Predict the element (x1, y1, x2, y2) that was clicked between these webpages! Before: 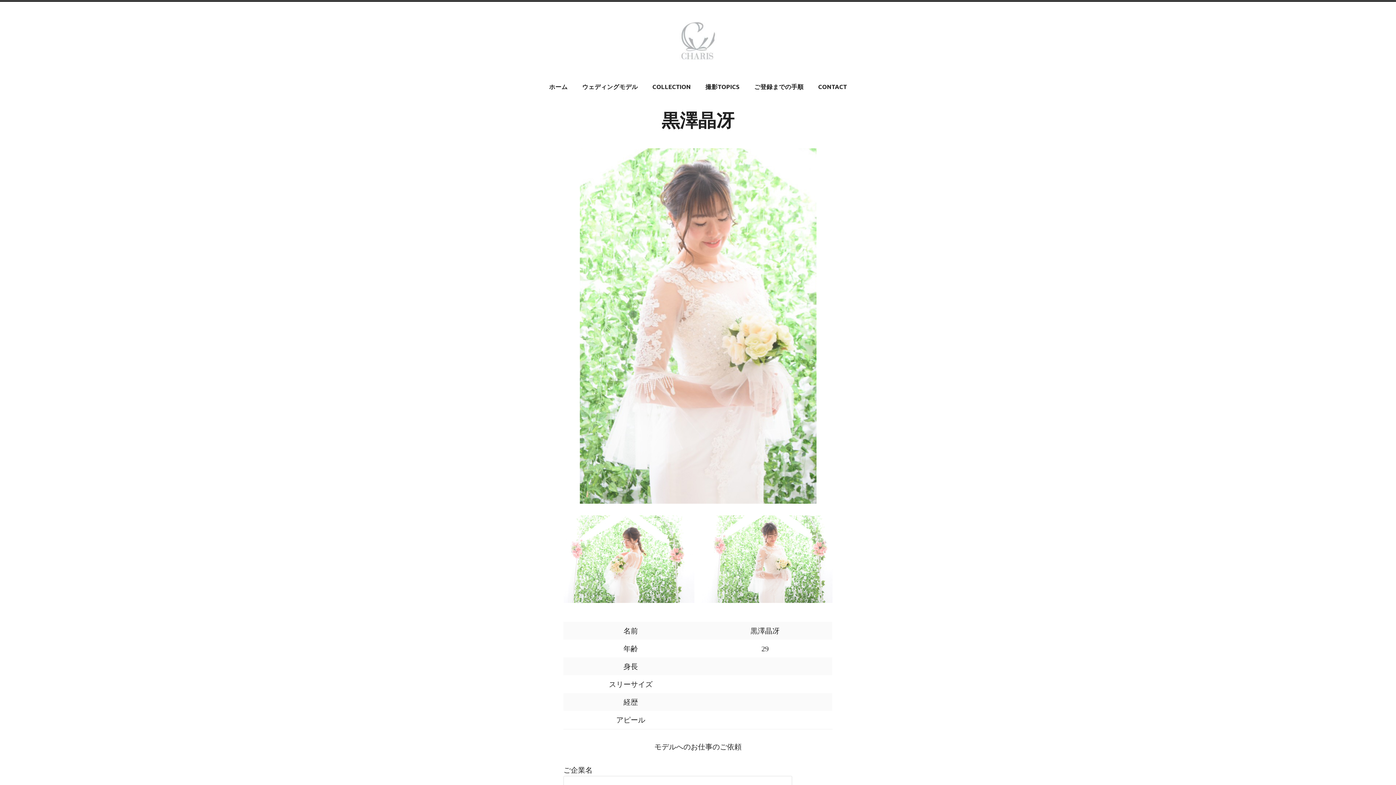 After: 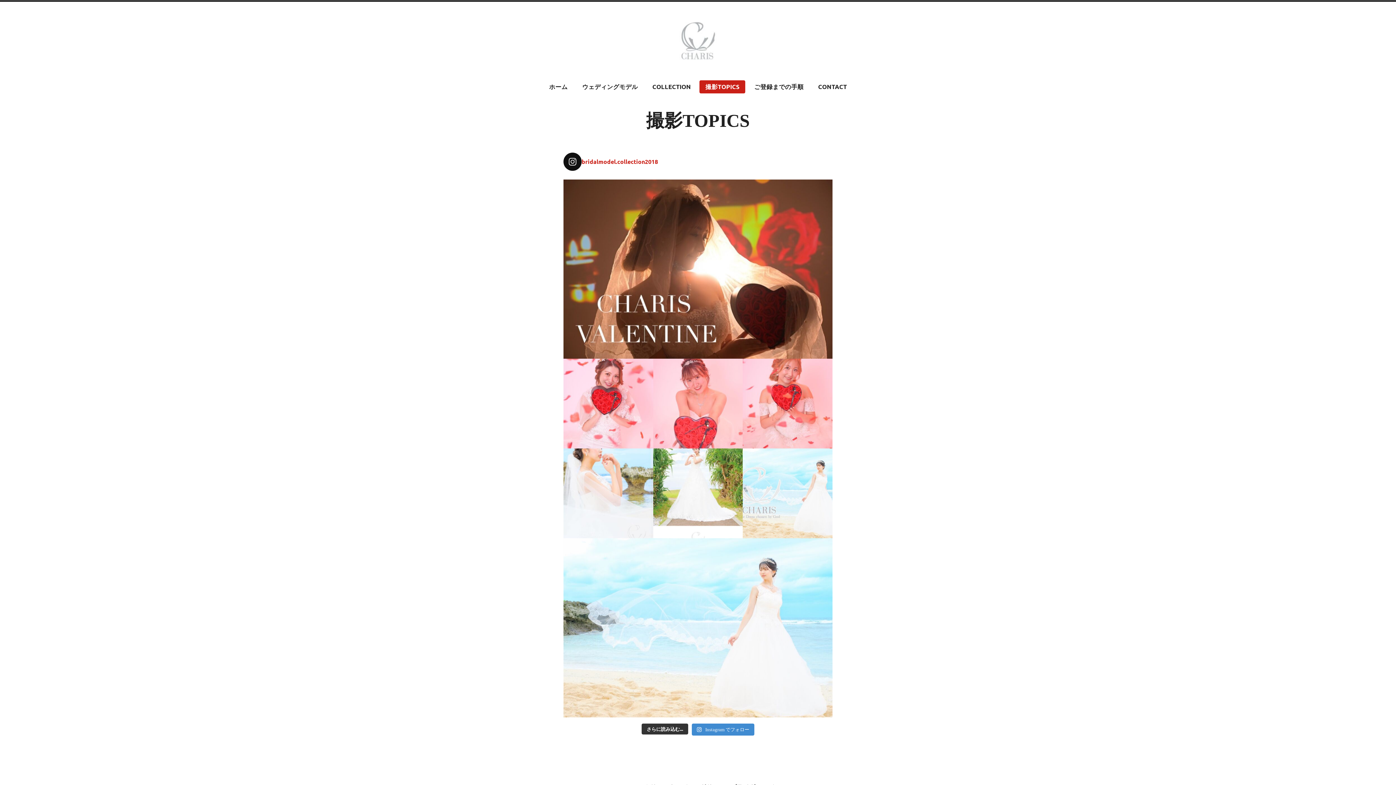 Action: label: 撮影TOPICS bbox: (699, 80, 745, 93)